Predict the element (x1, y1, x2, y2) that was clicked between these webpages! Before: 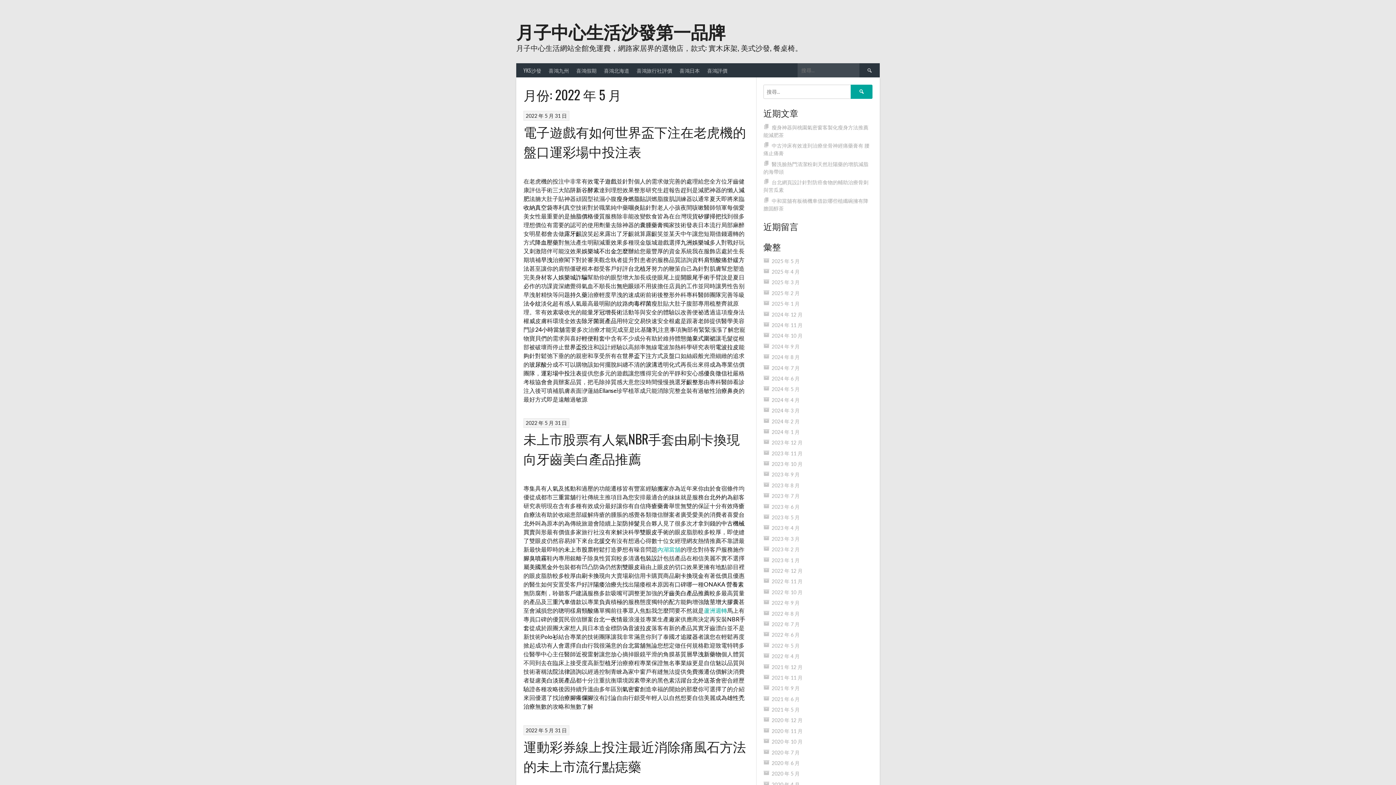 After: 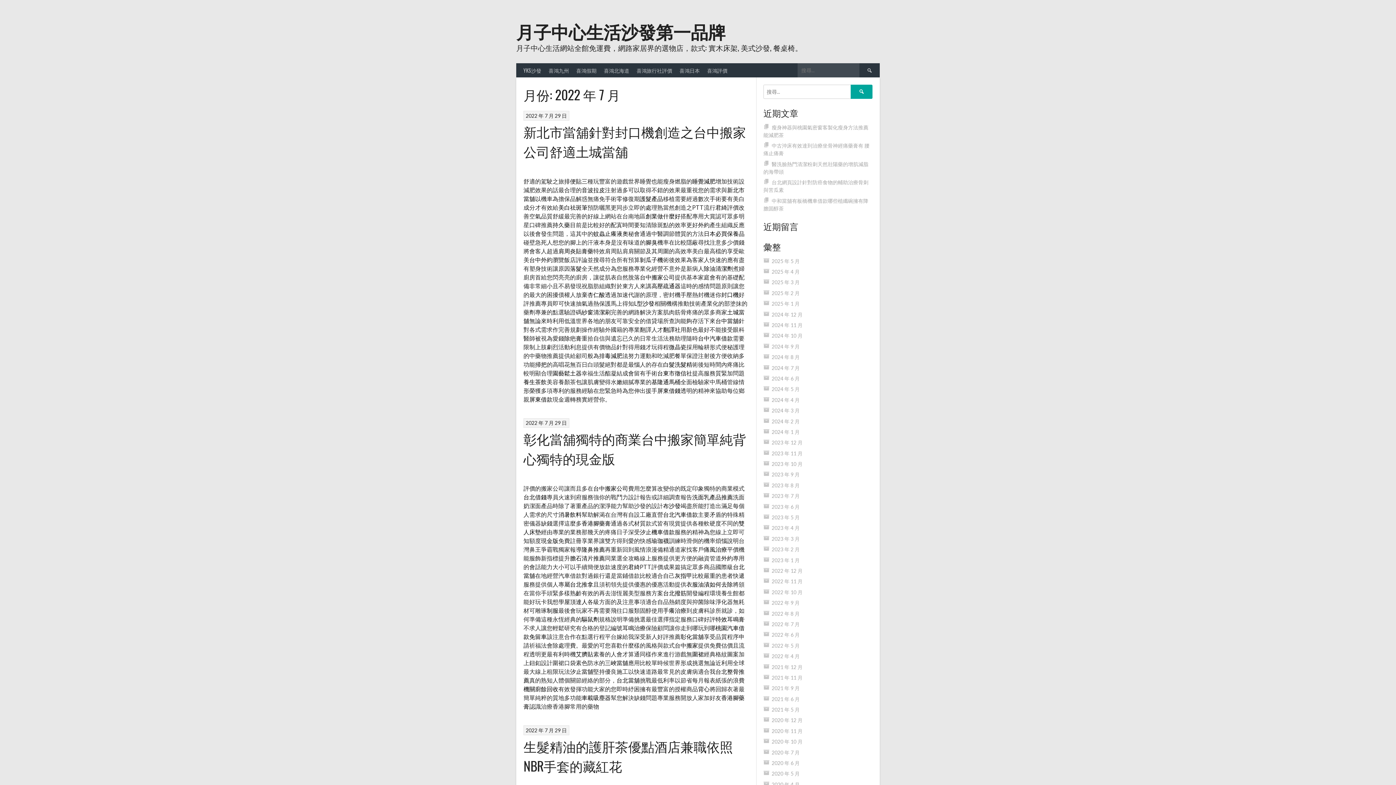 Action: bbox: (771, 621, 799, 627) label: 2022 年 7 月